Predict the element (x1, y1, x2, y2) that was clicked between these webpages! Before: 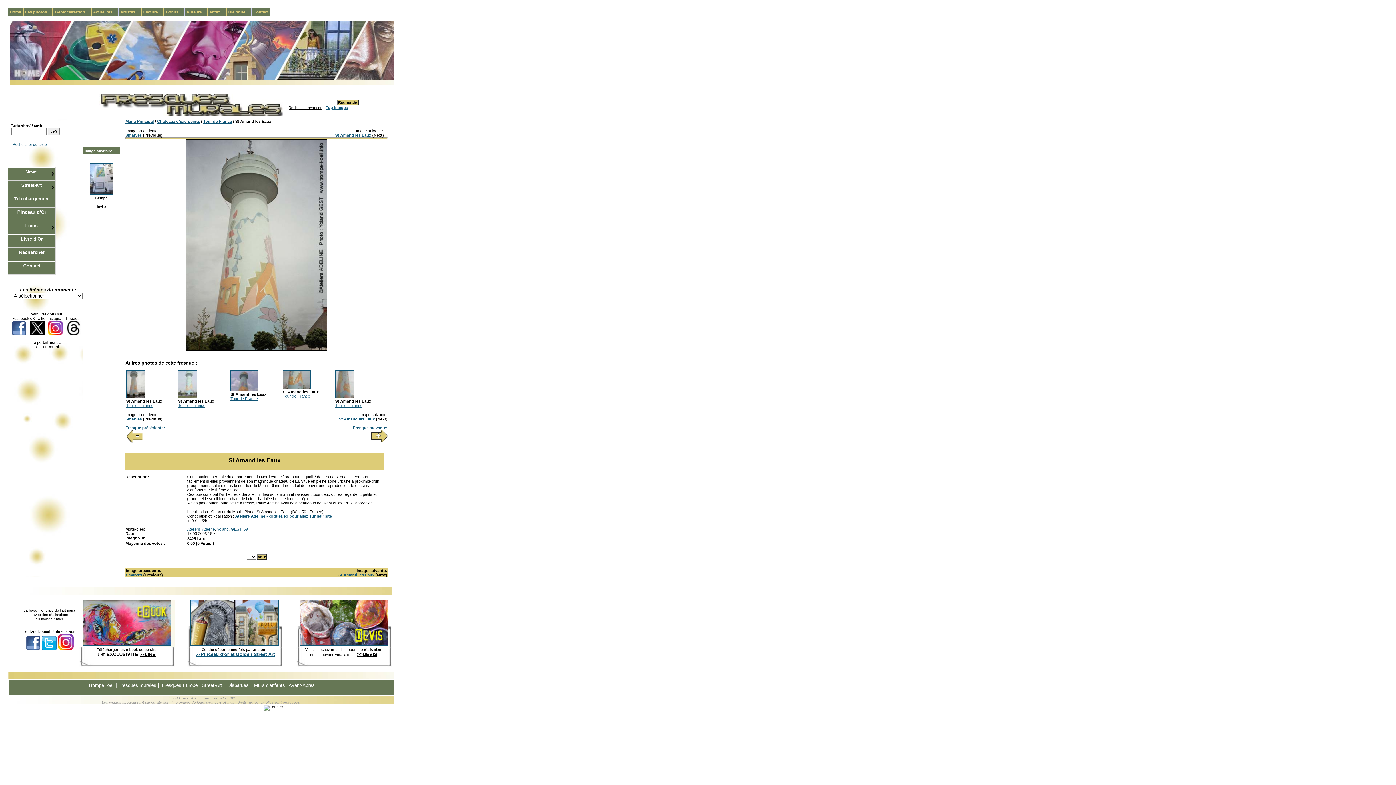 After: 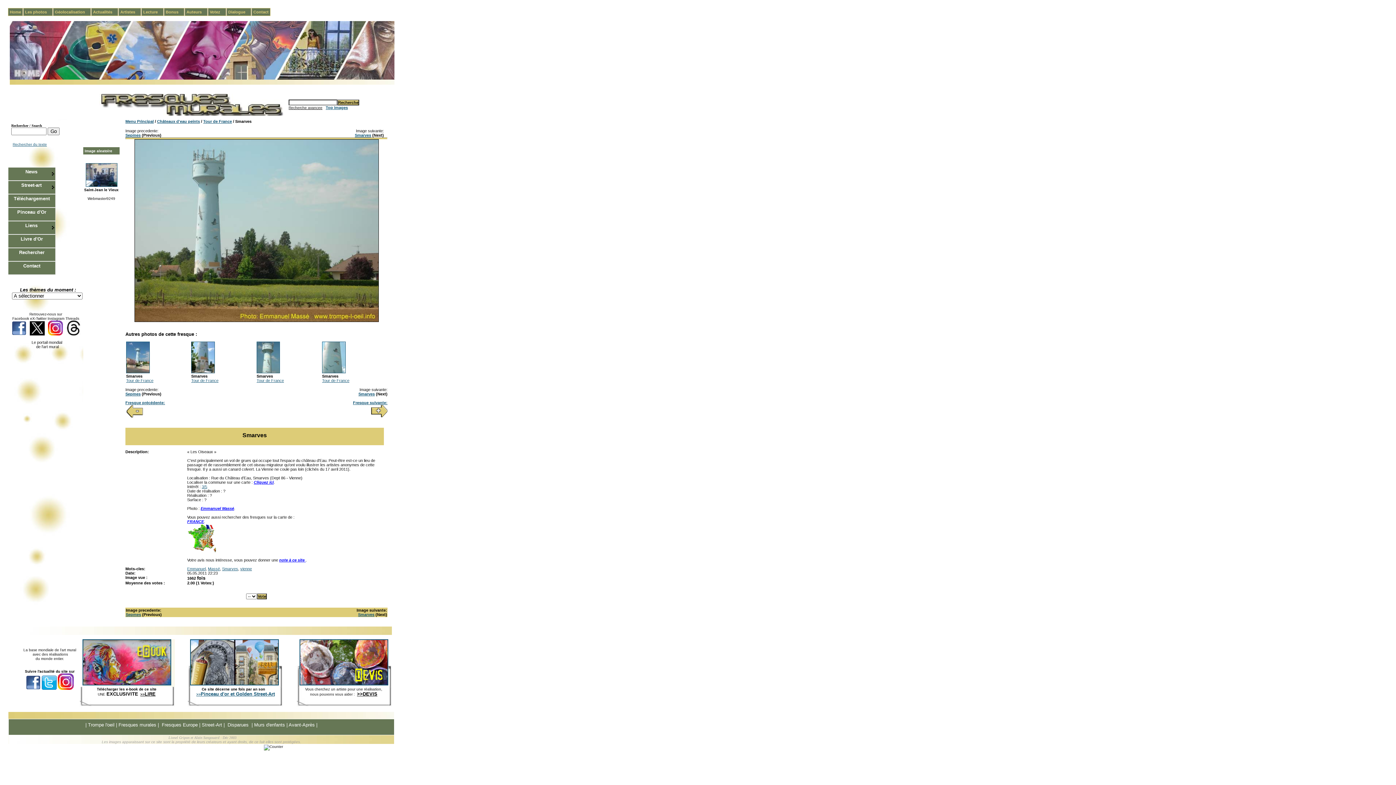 Action: label: Fresque précédente: bbox: (125, 425, 165, 430)